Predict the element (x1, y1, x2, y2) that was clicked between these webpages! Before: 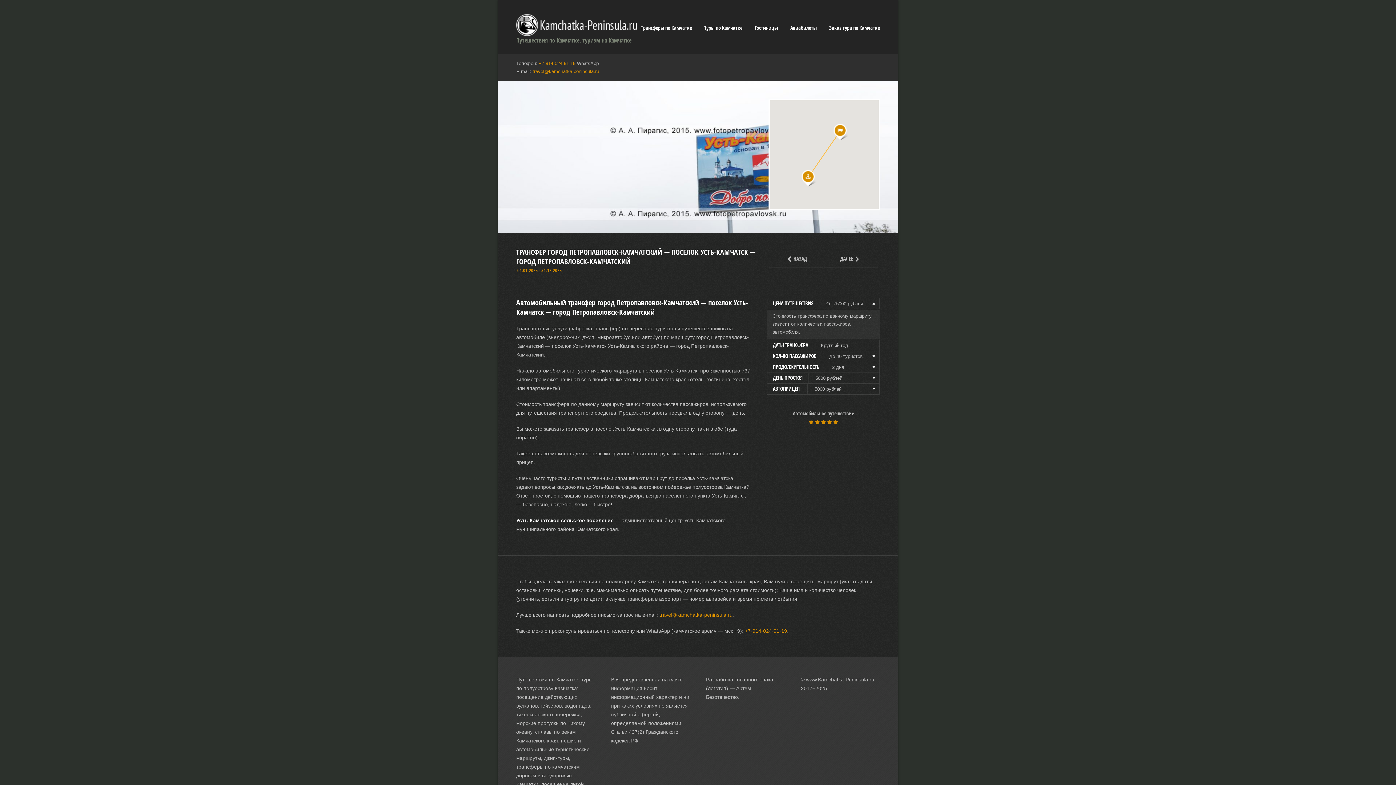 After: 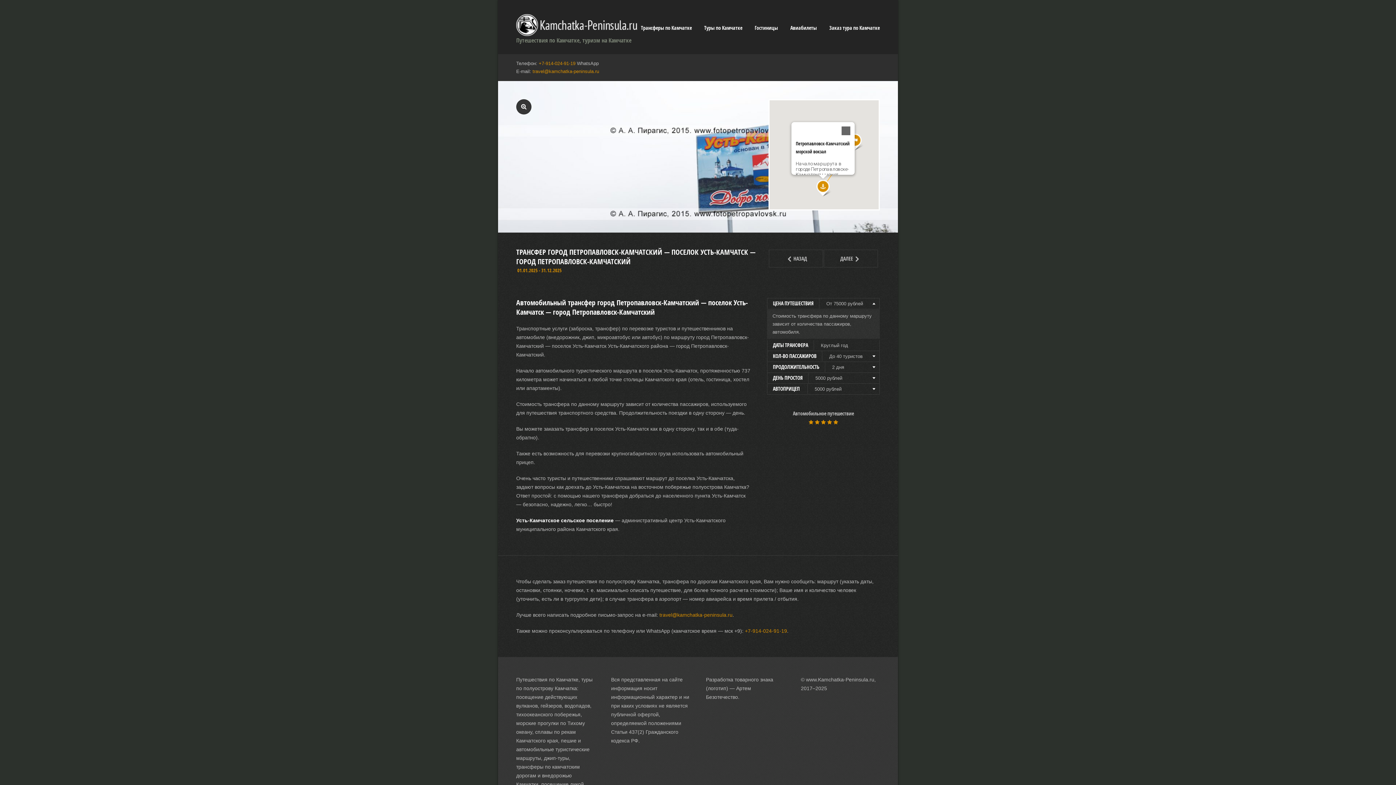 Action: label: Петропавловск-Камчатский морской вокзал bbox: (799, 169, 817, 186)